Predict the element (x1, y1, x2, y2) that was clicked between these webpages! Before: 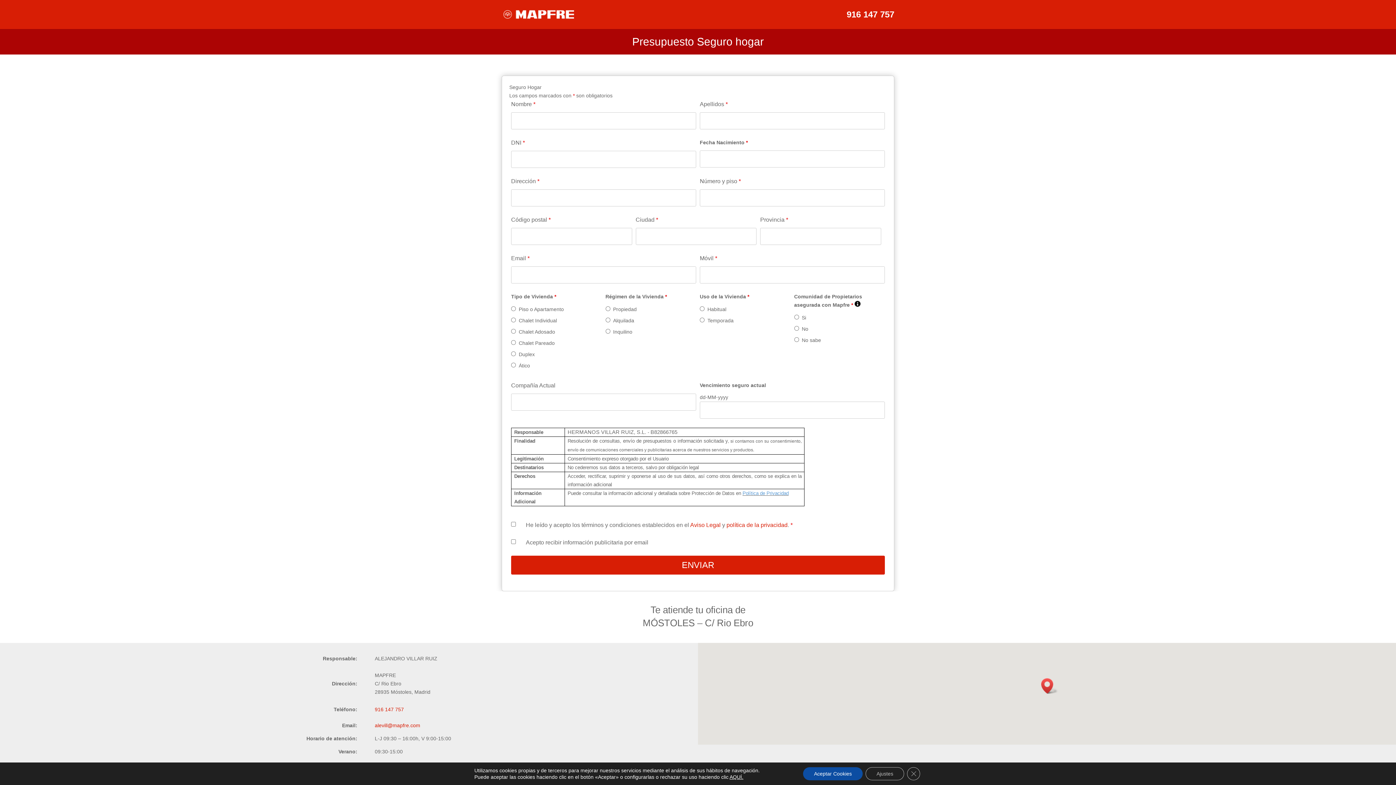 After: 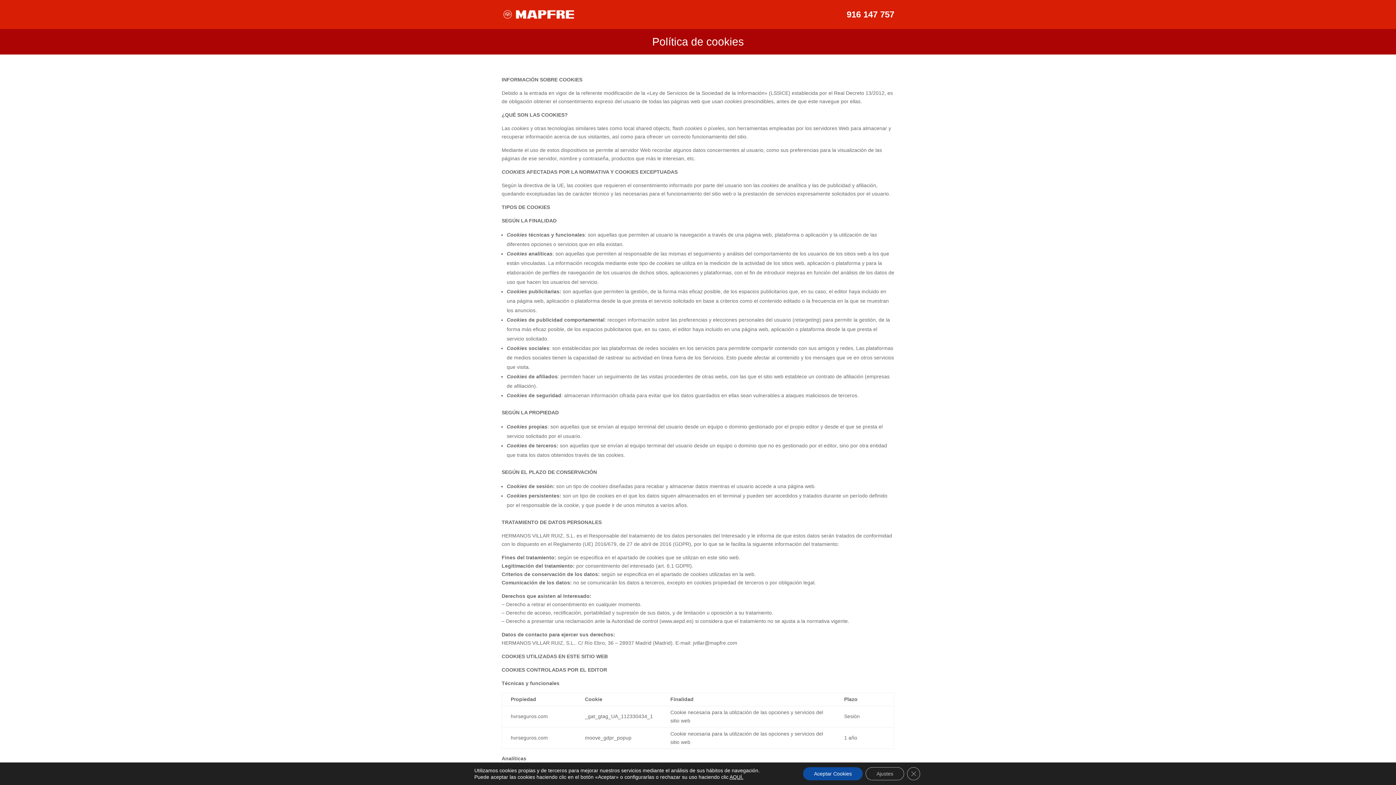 Action: bbox: (729, 774, 743, 780) label: AQUÍ.